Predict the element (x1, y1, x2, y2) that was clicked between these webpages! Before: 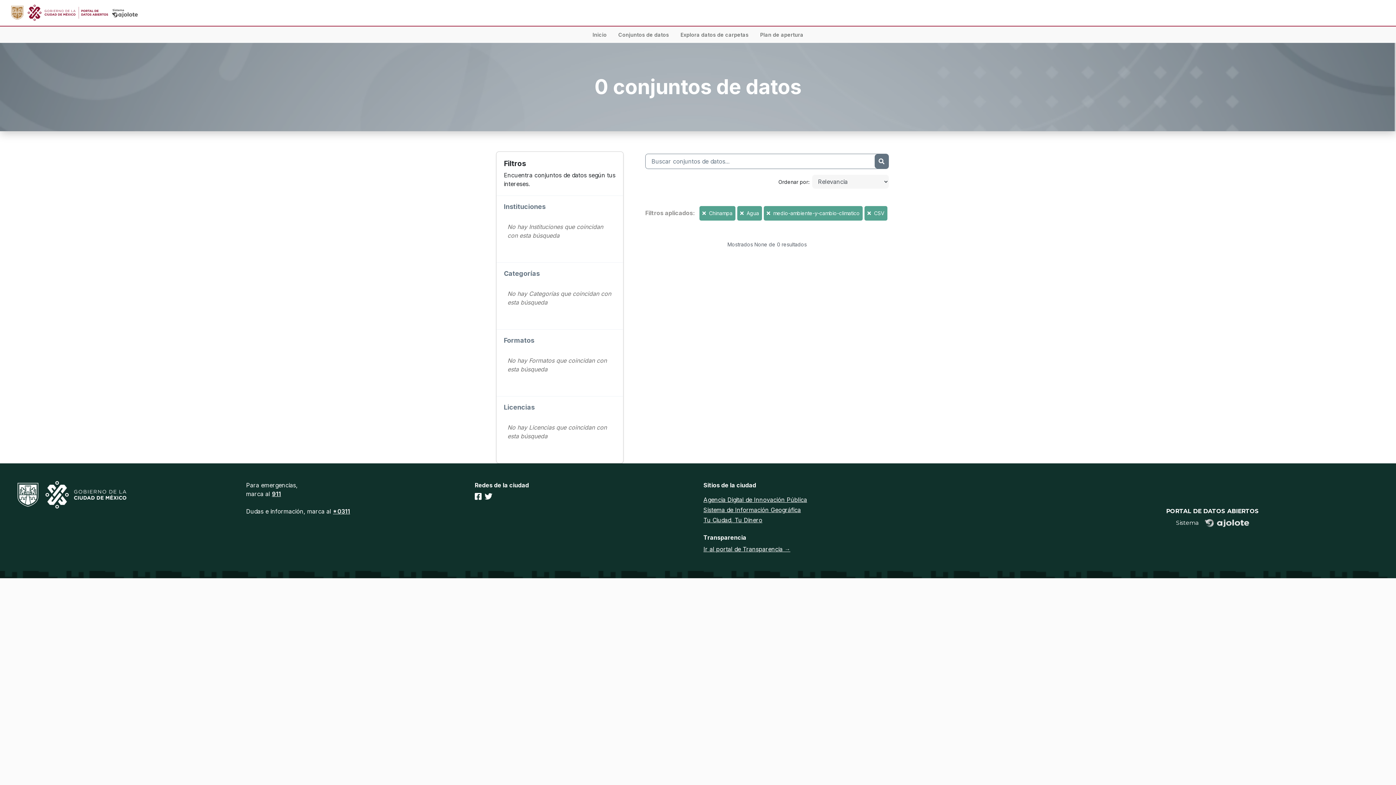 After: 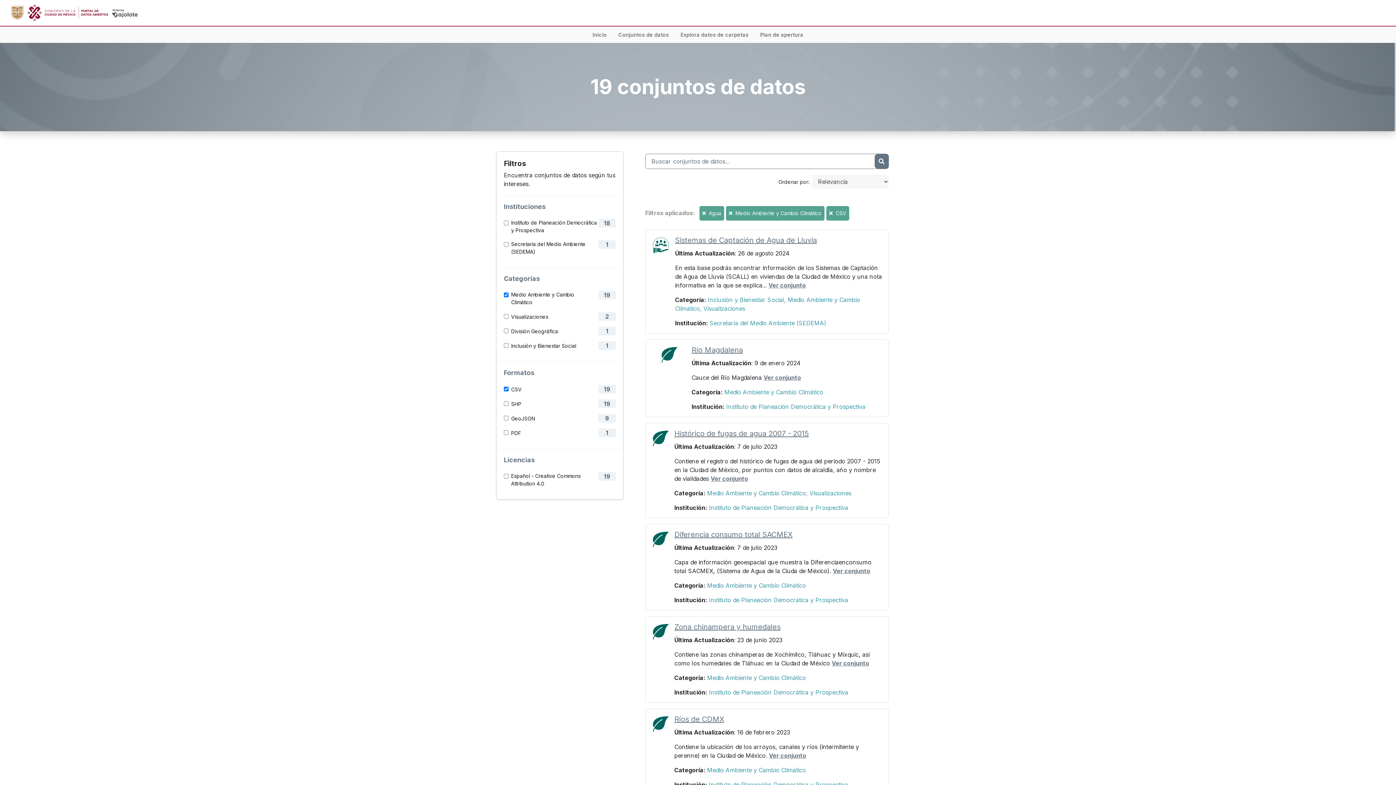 Action: label:   bbox: (702, 210, 707, 216)